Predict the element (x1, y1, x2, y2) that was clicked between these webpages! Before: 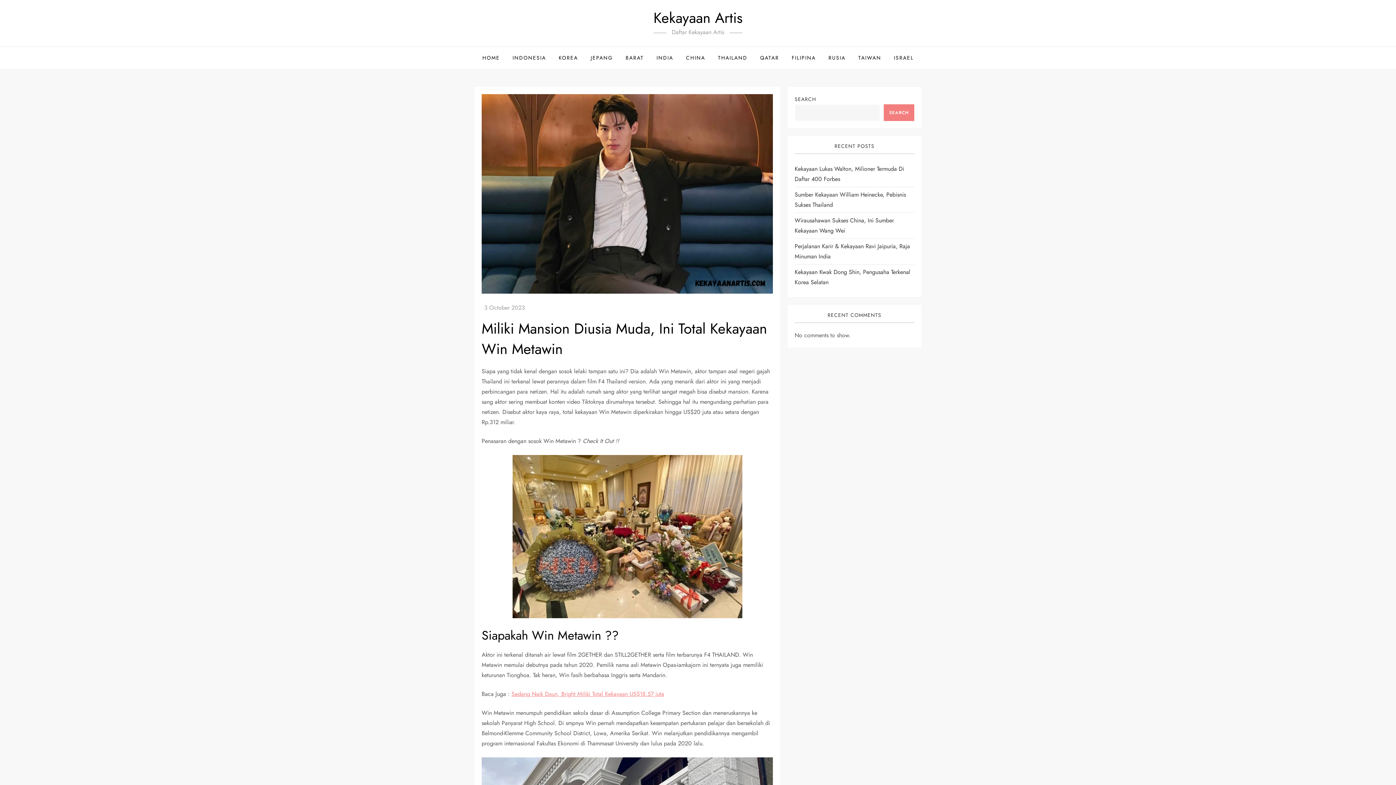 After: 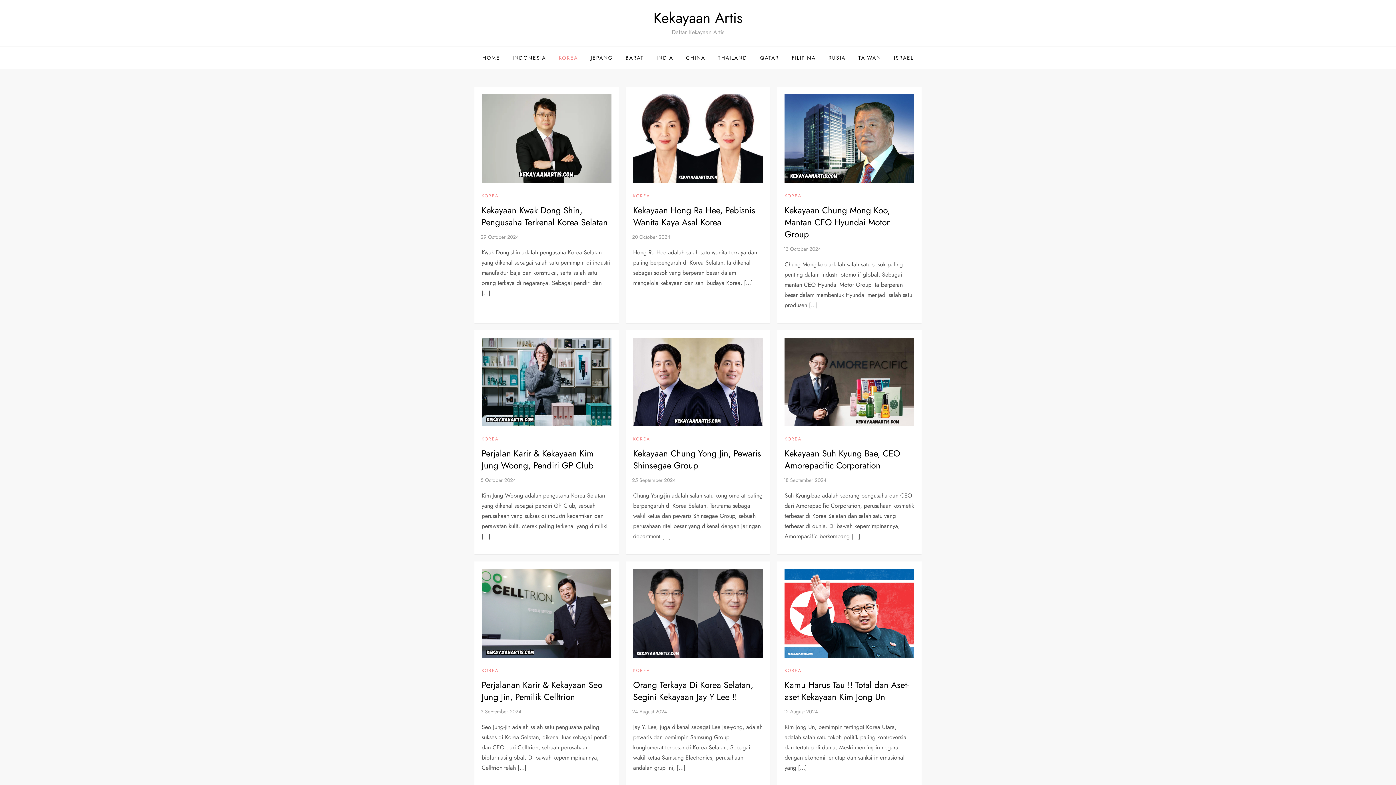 Action: label: KOREA bbox: (553, 46, 583, 68)